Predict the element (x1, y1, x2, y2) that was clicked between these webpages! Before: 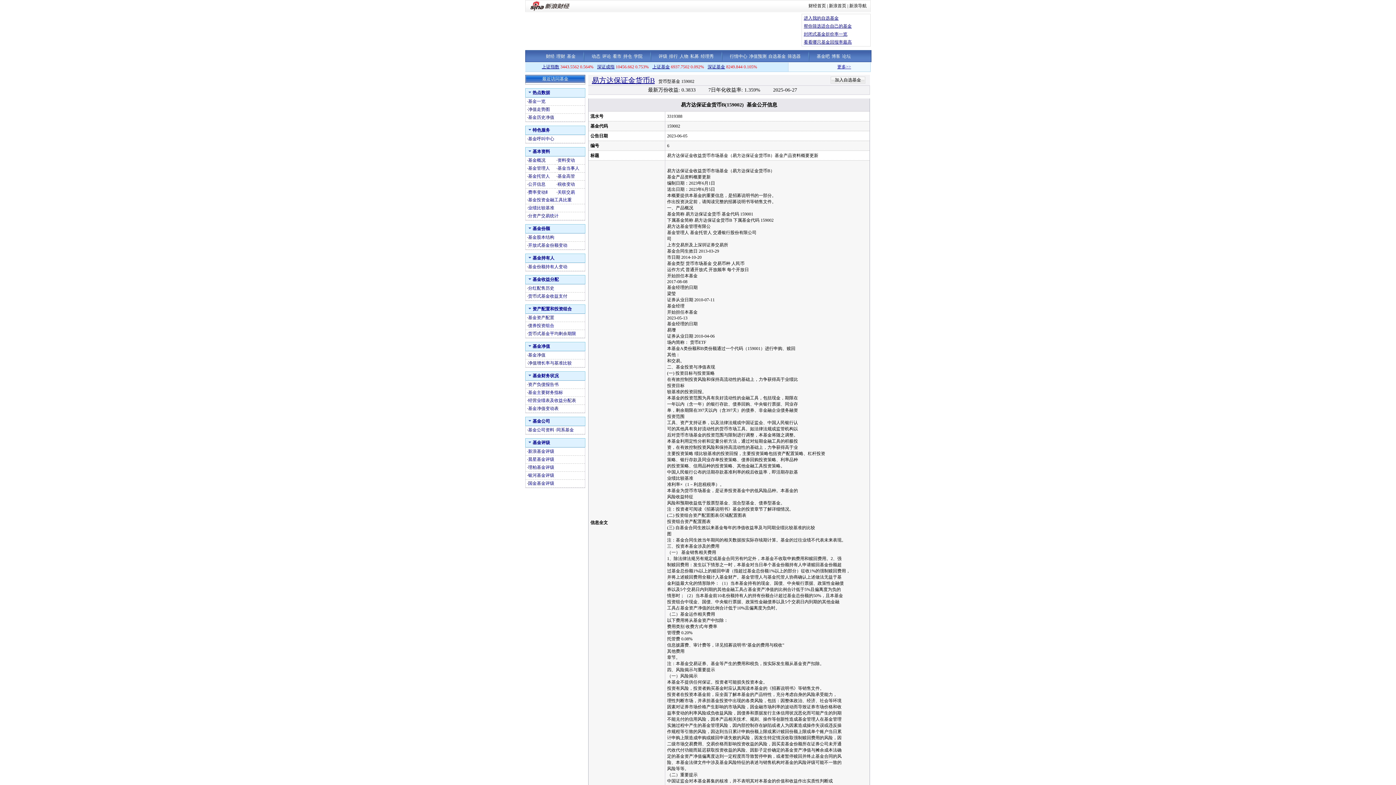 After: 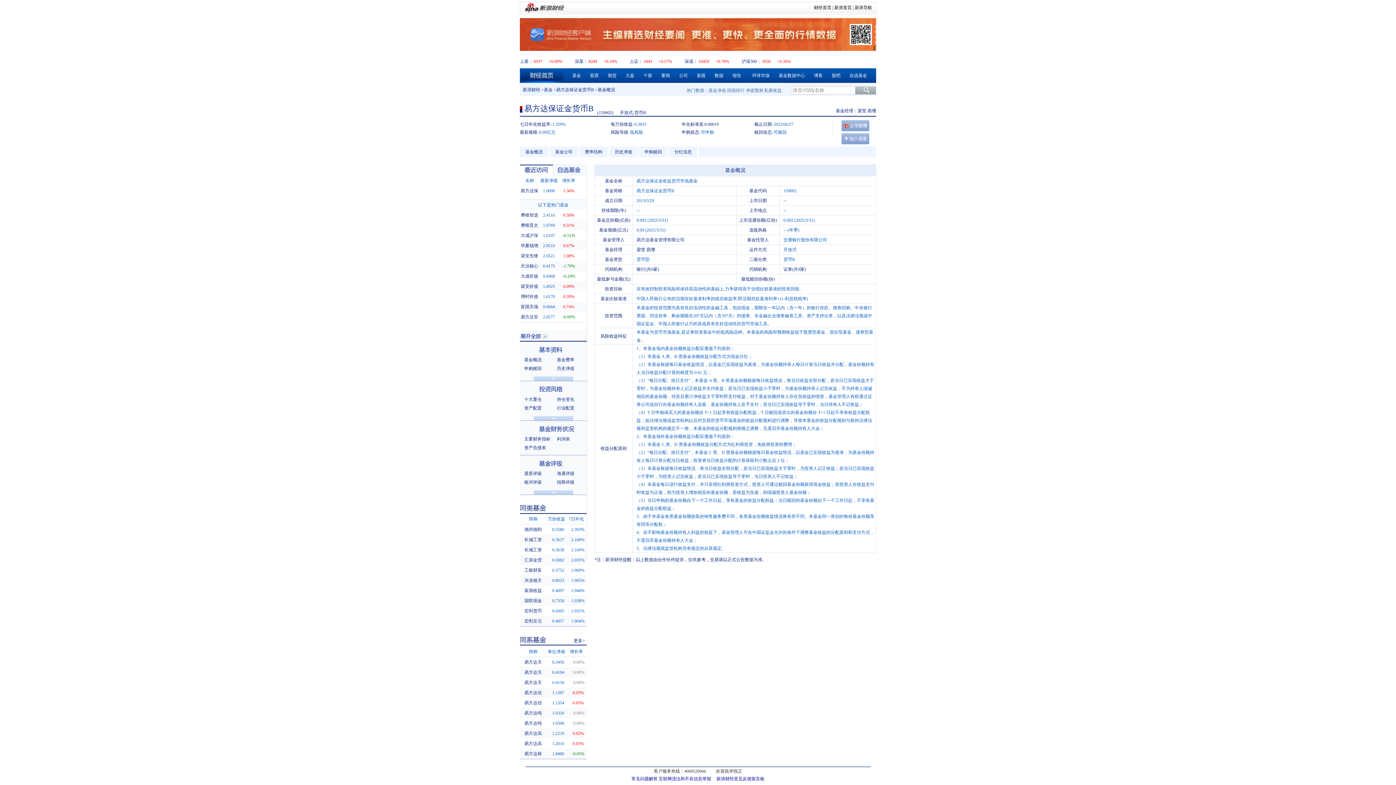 Action: bbox: (528, 205, 554, 210) label: 业绩比较基准